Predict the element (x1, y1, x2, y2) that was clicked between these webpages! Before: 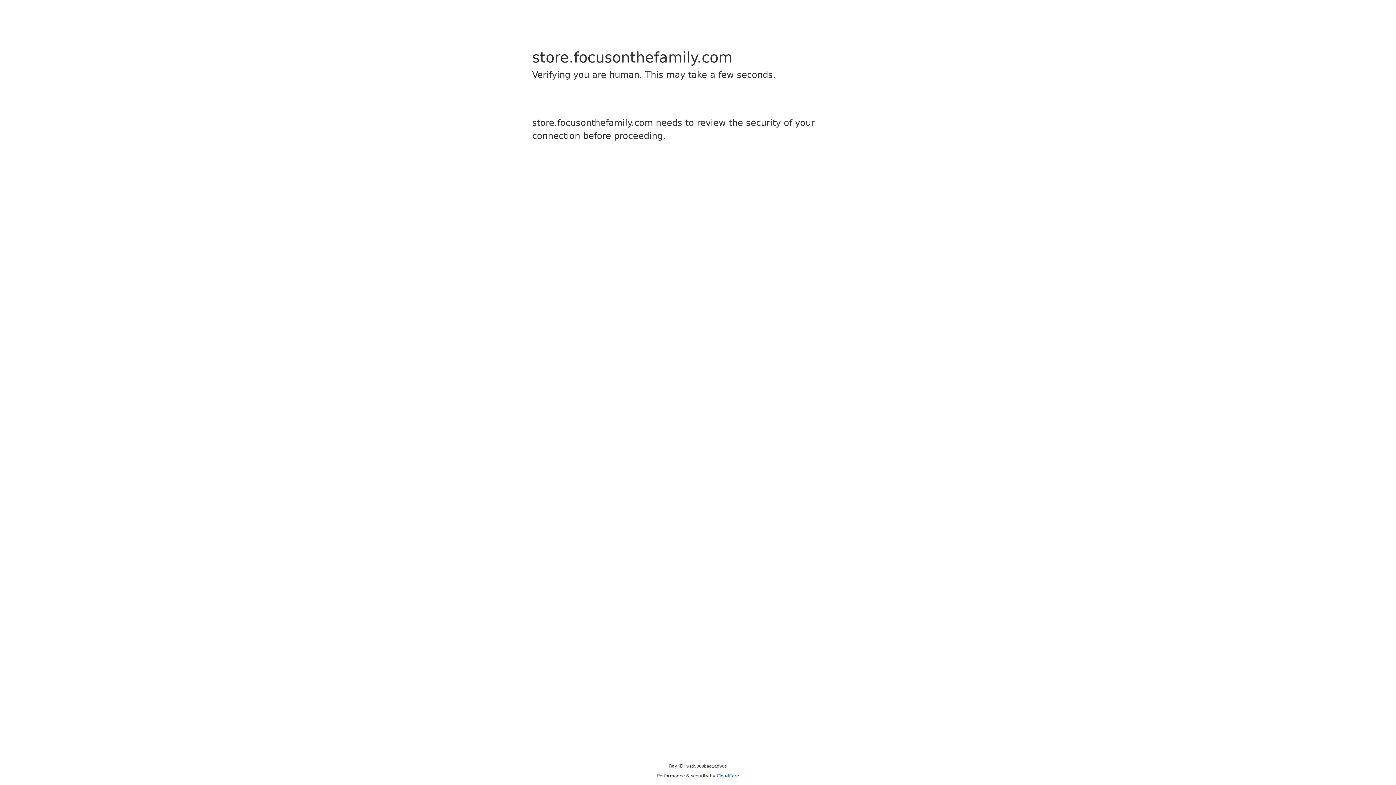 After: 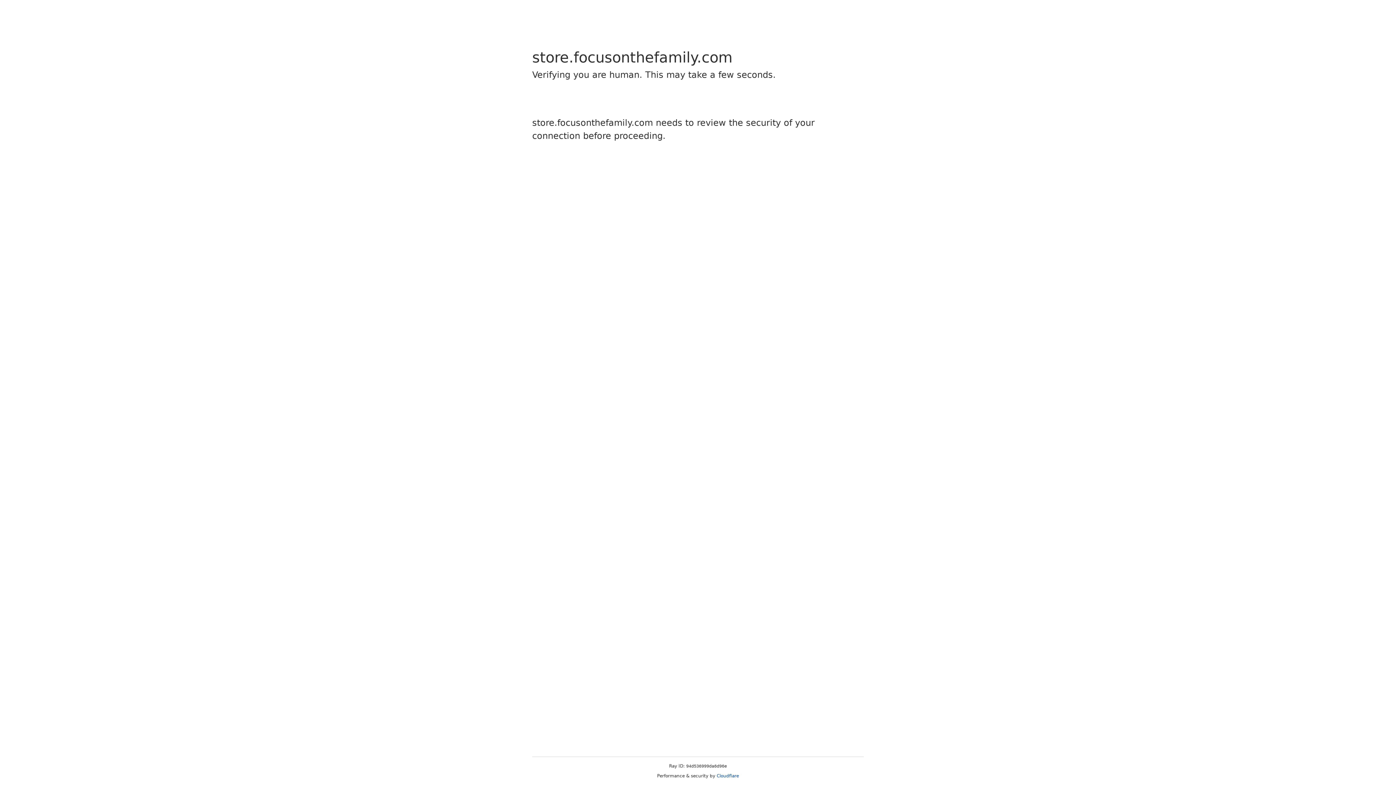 Action: bbox: (716, 773, 739, 778) label: Cloudflare